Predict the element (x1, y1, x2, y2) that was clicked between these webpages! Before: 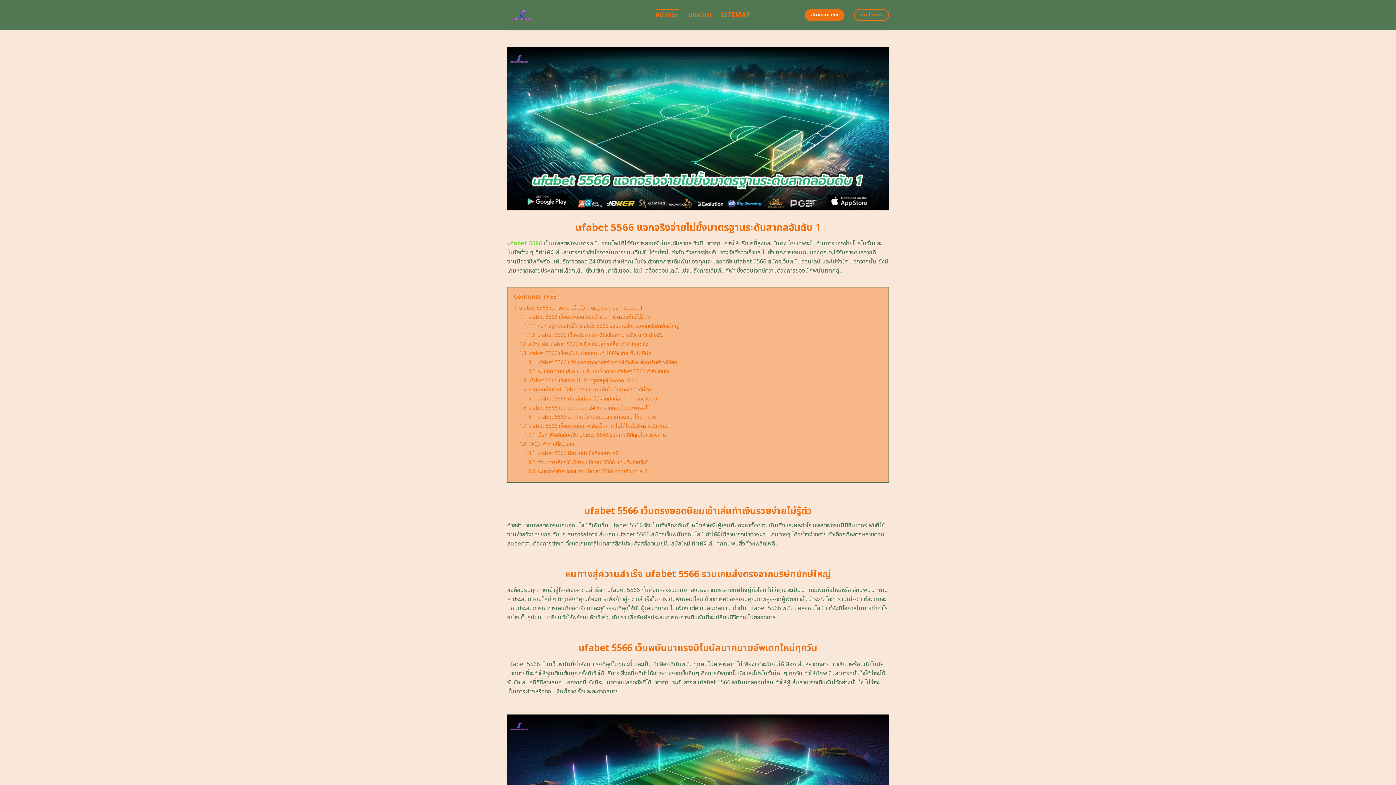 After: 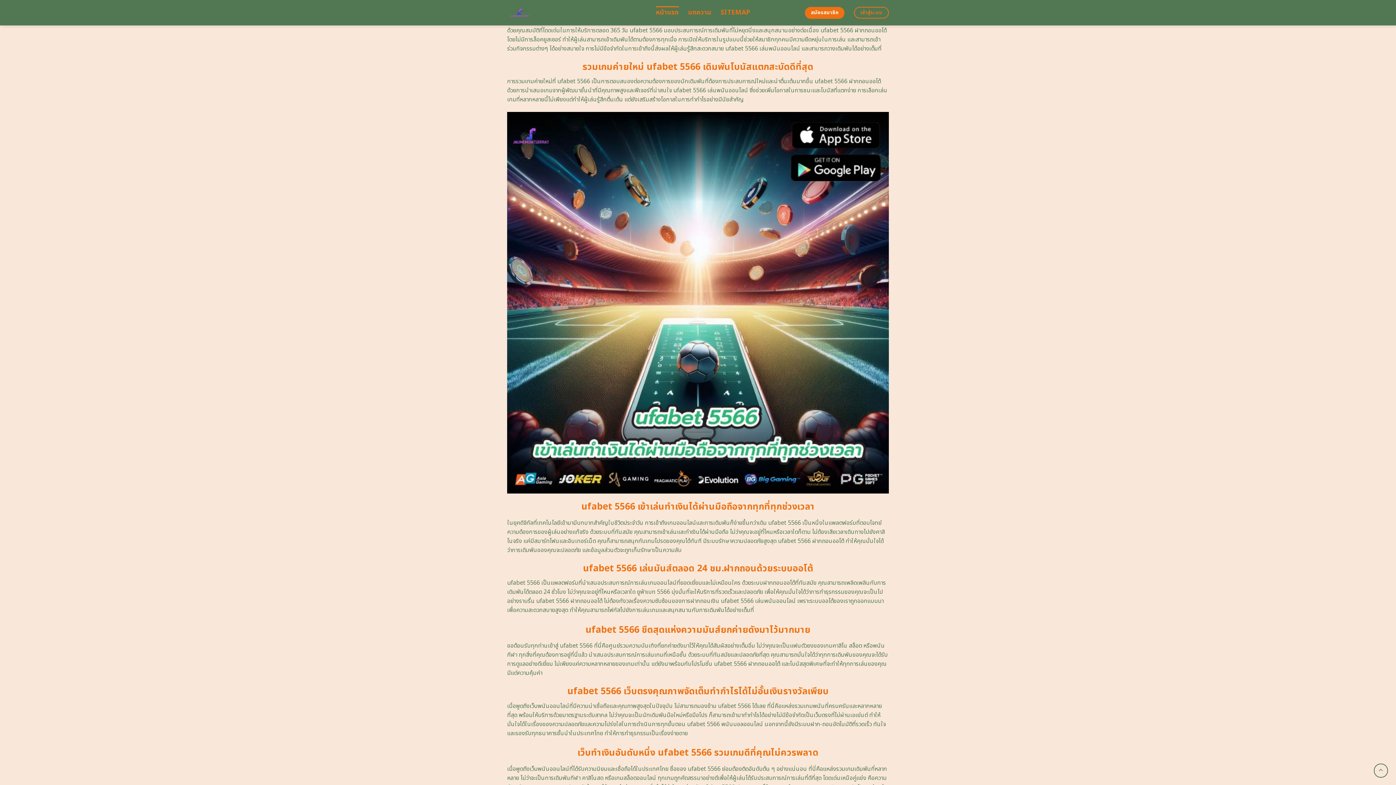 Action: bbox: (519, 376, 641, 384) label: 1.4 ufabet 5566 เว็บตรงไม่มีล็อคยูสสนุกได้ตลอด 365 วัน